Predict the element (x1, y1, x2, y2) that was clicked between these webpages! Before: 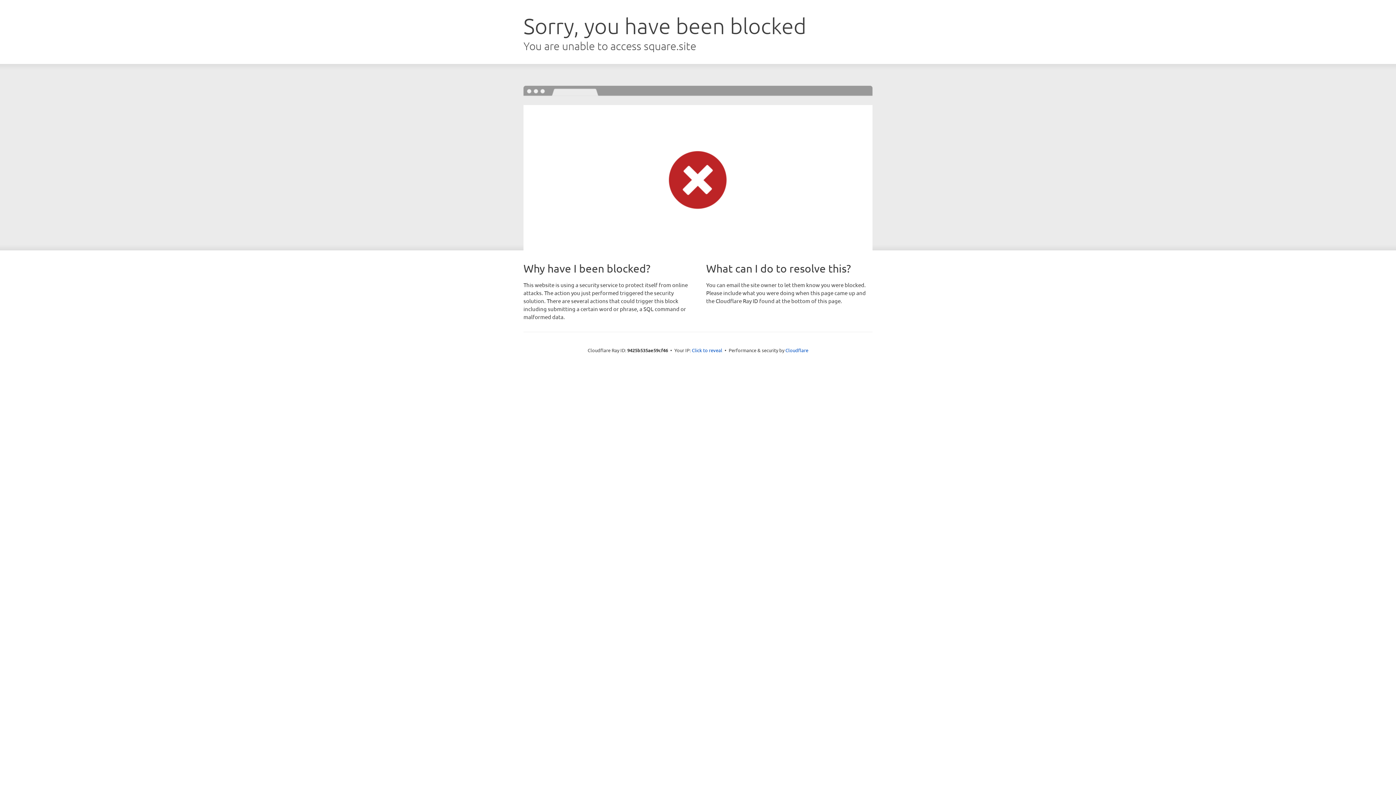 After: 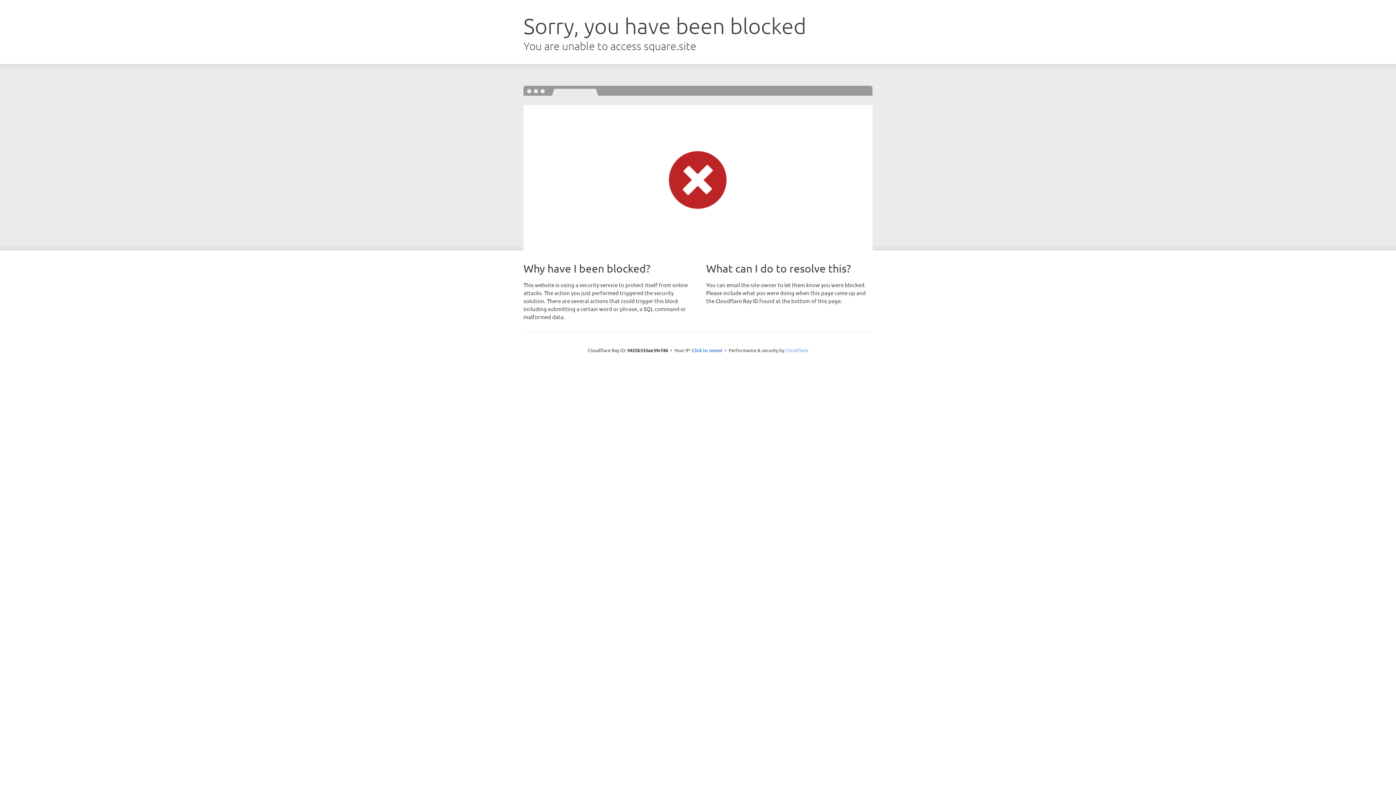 Action: bbox: (785, 347, 808, 353) label: Cloudflare